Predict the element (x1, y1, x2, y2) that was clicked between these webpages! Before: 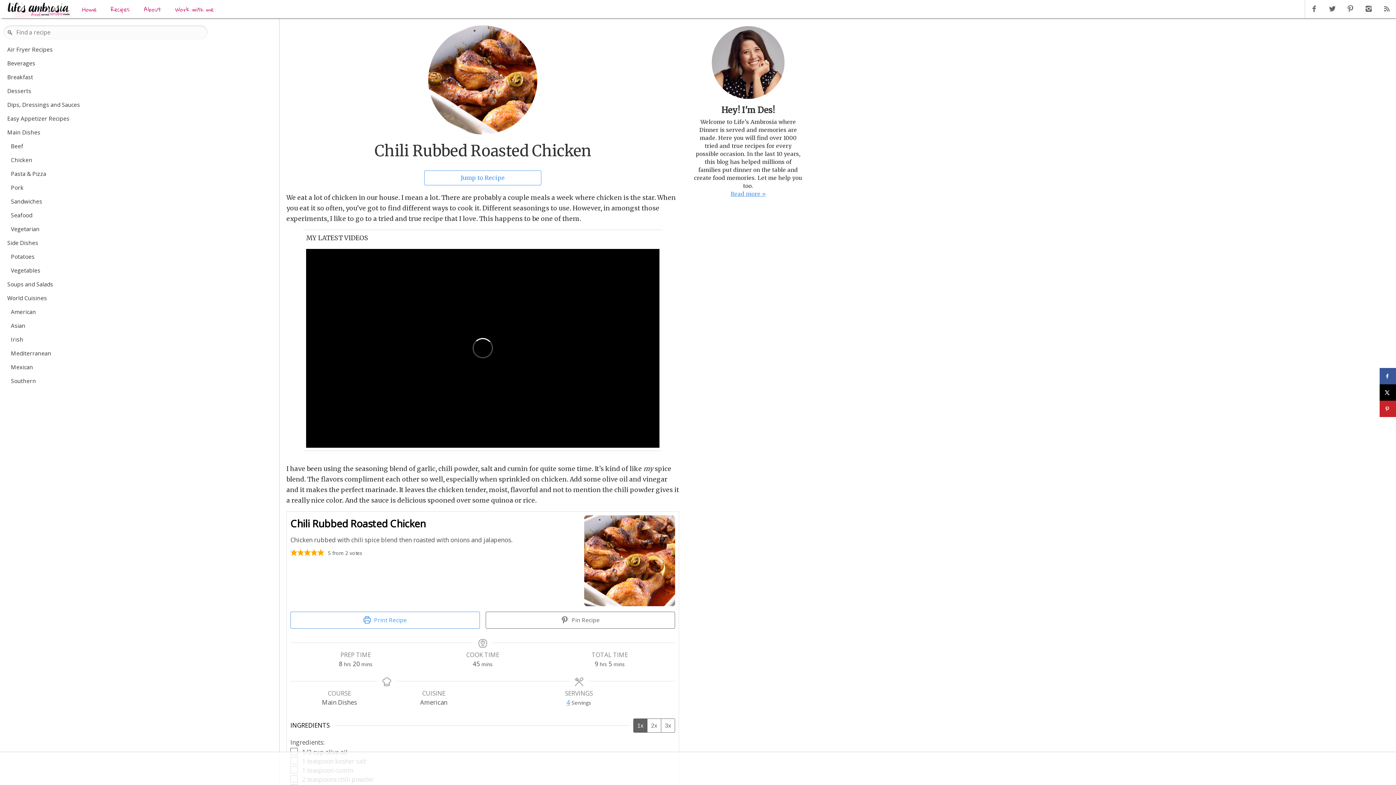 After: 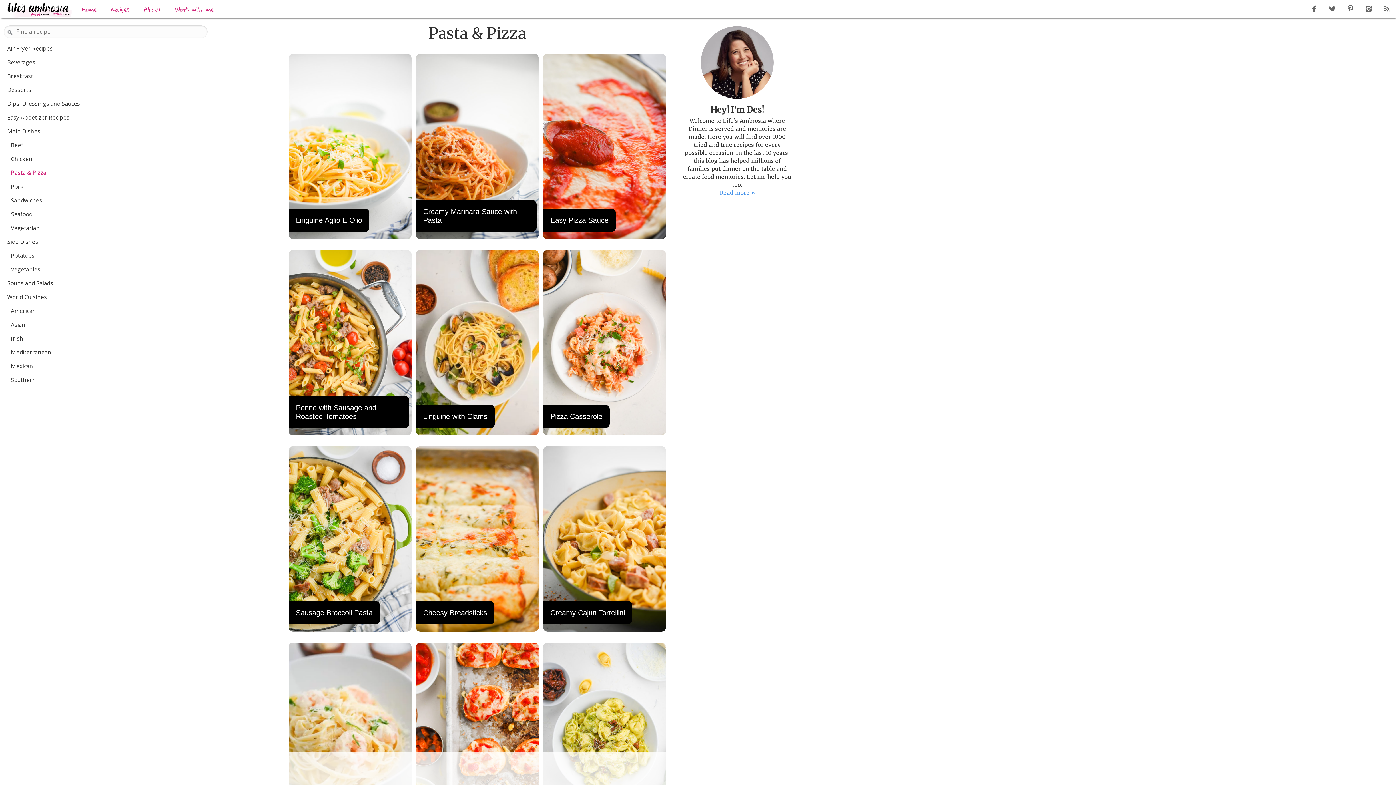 Action: label: Pasta & Pizza bbox: (7, 167, 279, 181)